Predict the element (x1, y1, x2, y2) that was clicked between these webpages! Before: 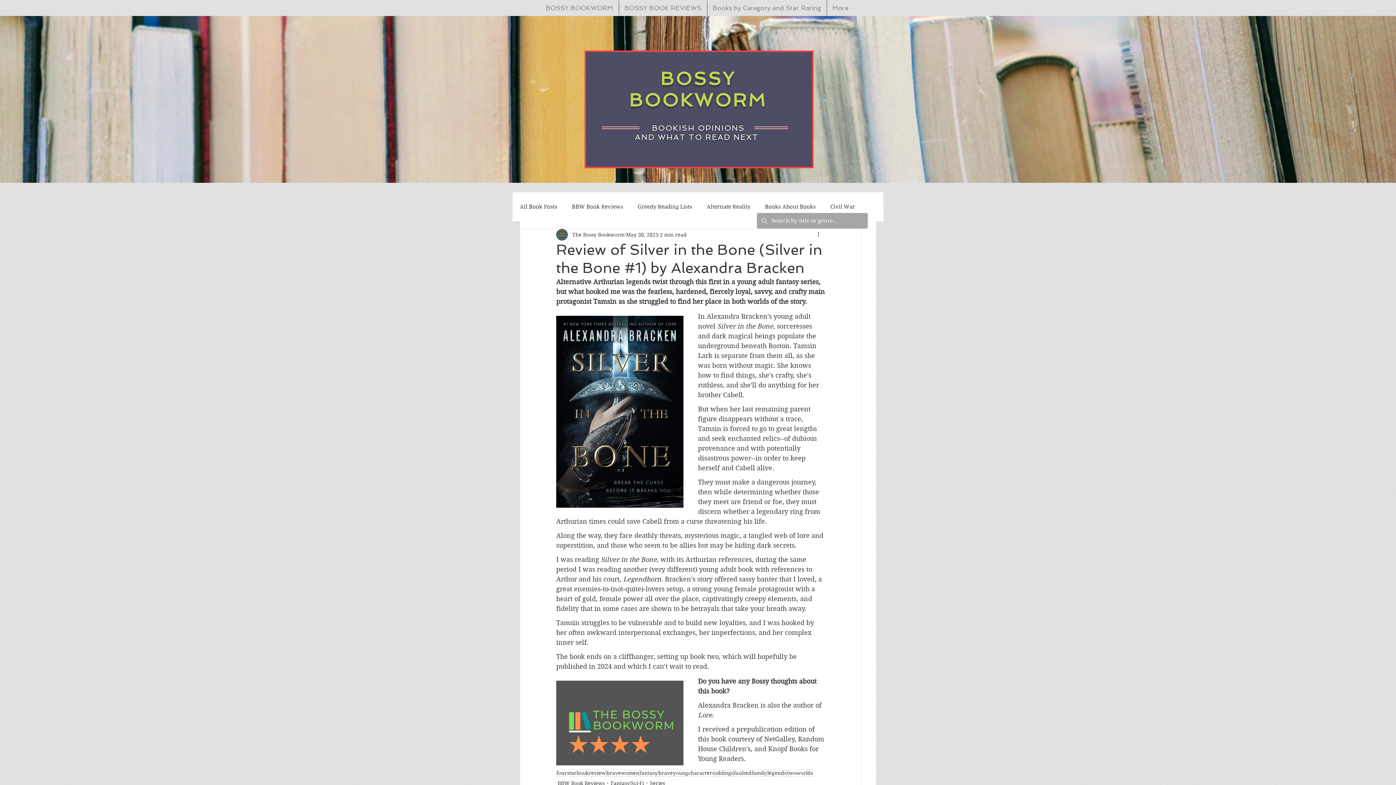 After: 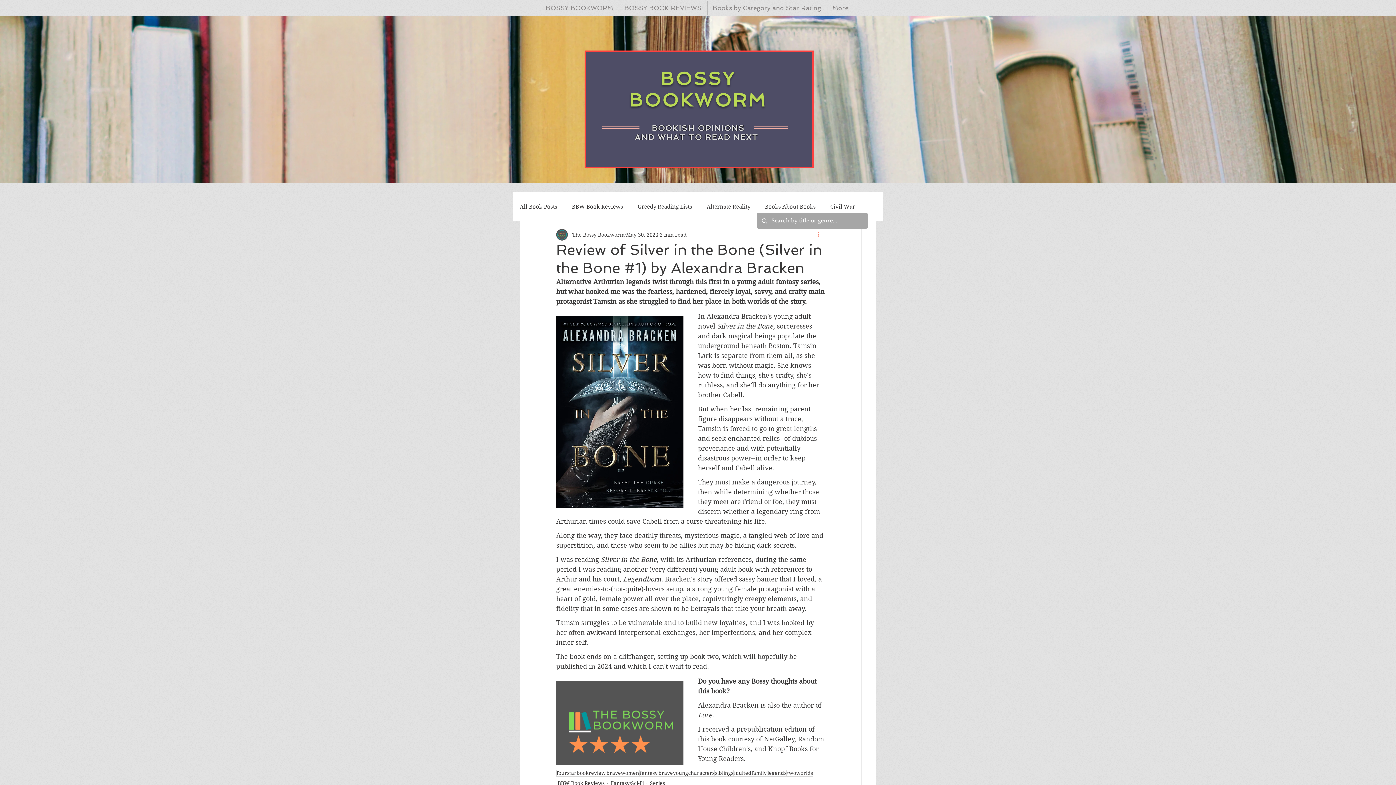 Action: bbox: (816, 230, 825, 239) label: More actions